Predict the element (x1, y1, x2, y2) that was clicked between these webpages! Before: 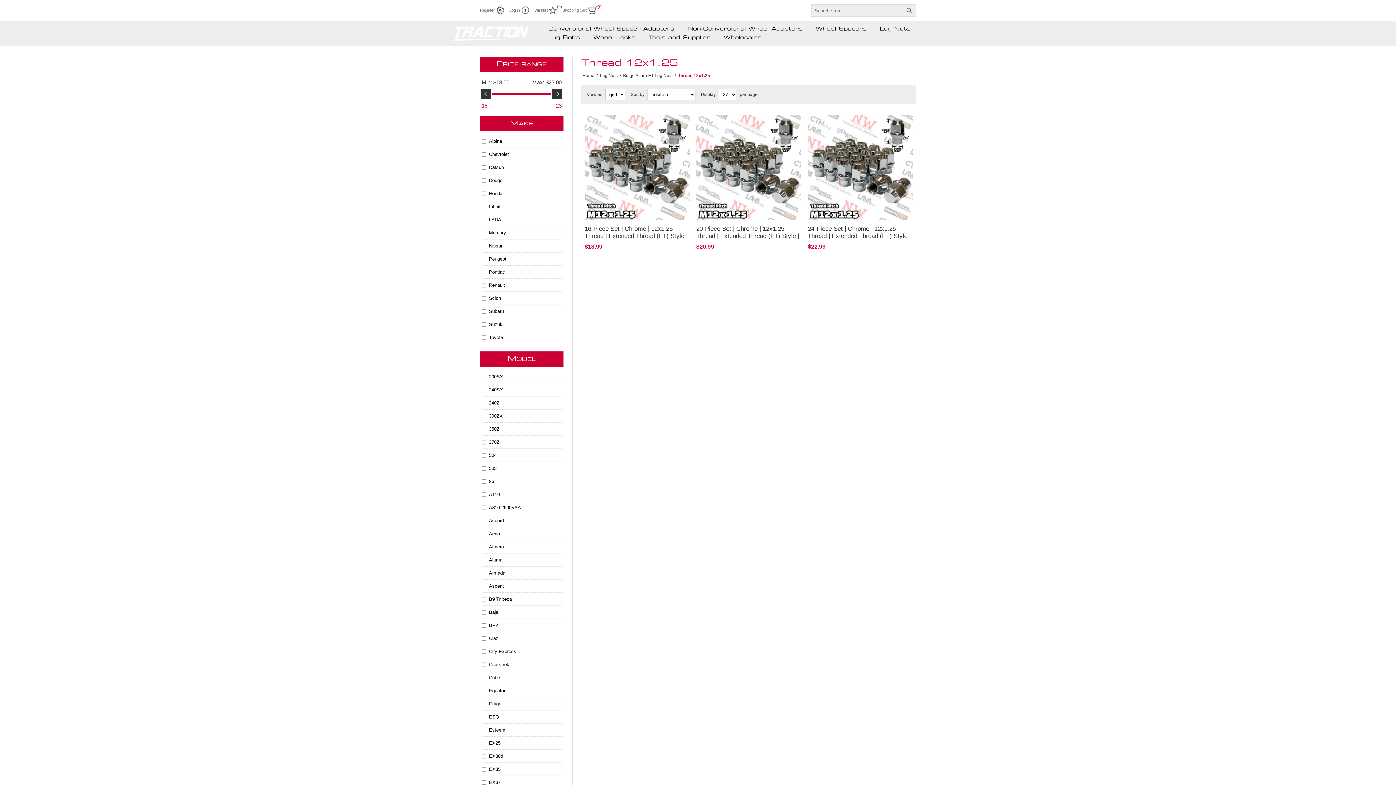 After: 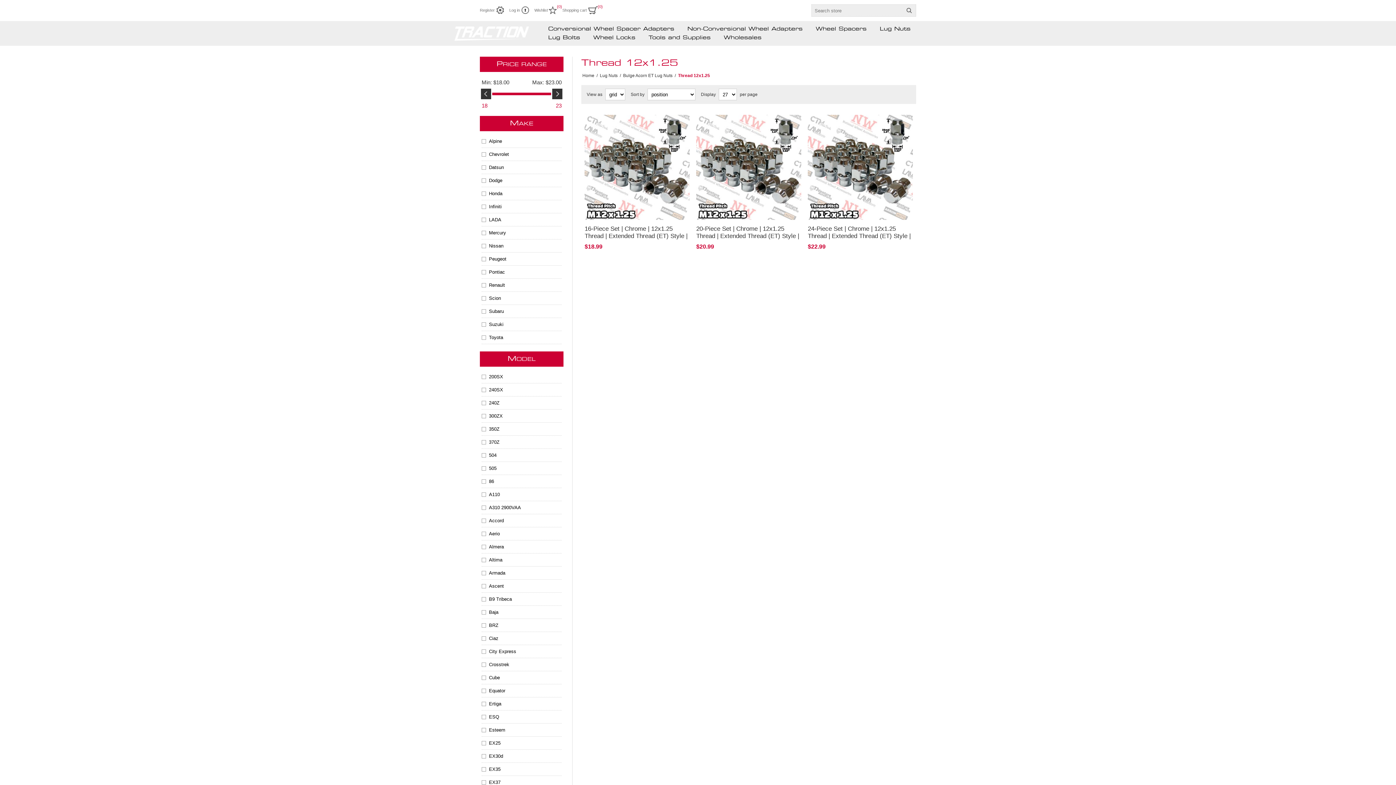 Action: bbox: (902, 4, 916, 16) label: Search